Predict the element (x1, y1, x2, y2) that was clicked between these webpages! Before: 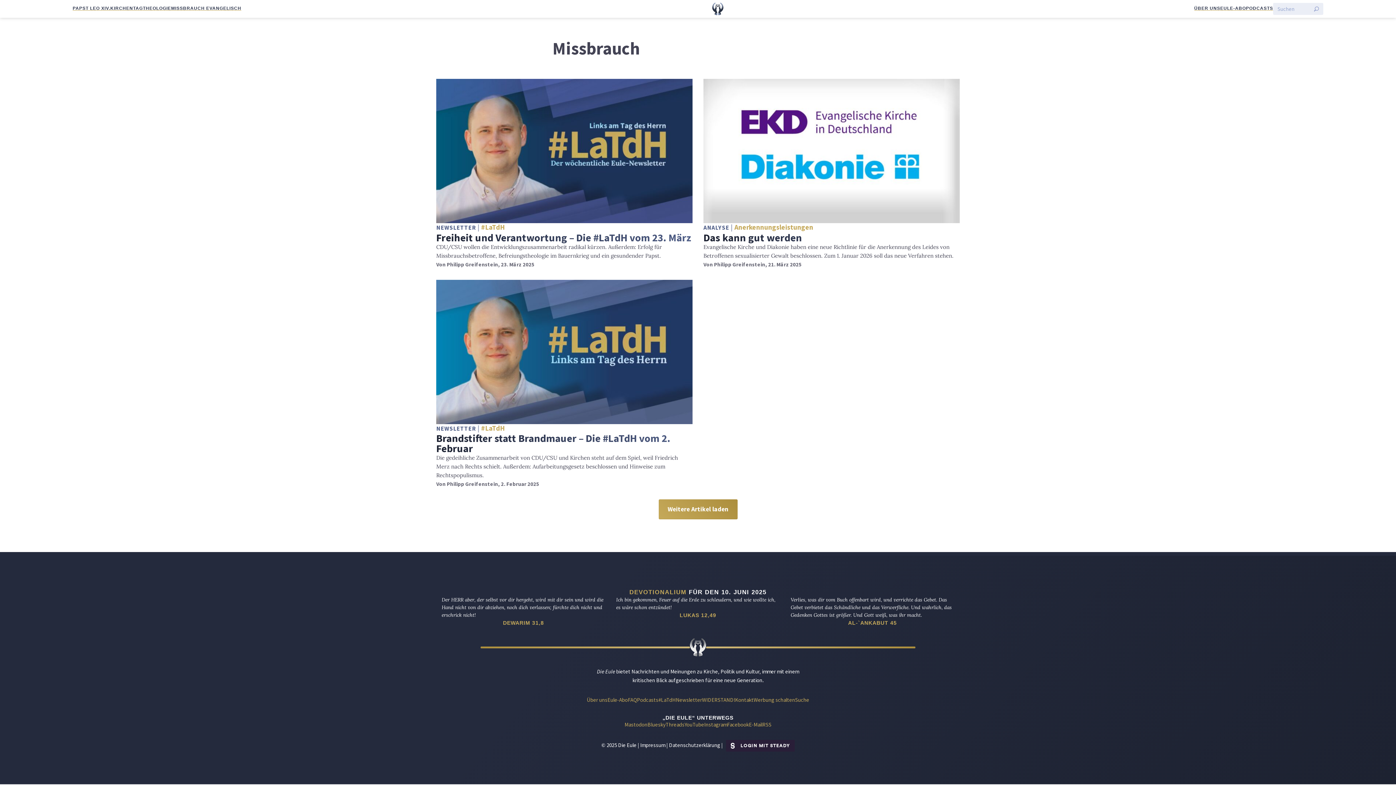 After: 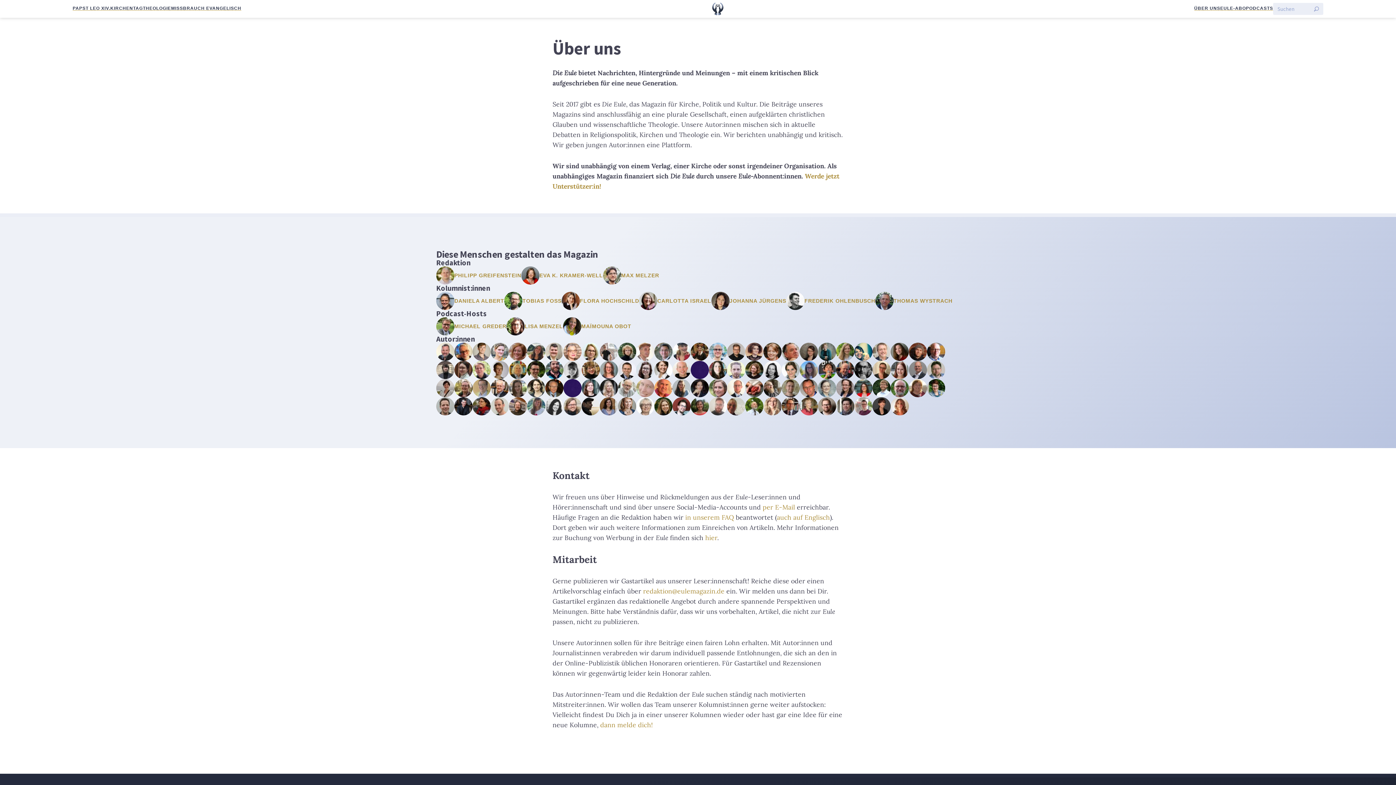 Action: label: Über uns bbox: (586, 696, 607, 704)